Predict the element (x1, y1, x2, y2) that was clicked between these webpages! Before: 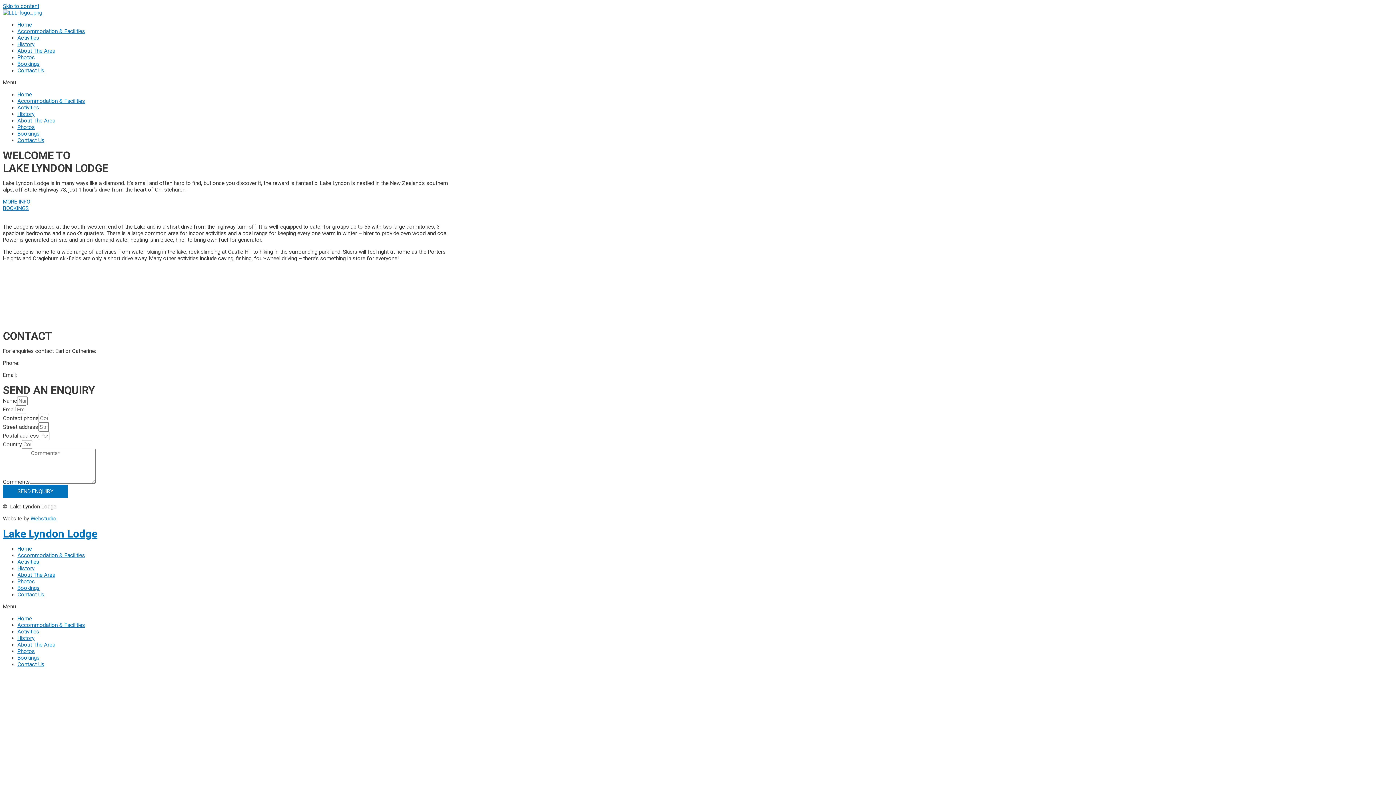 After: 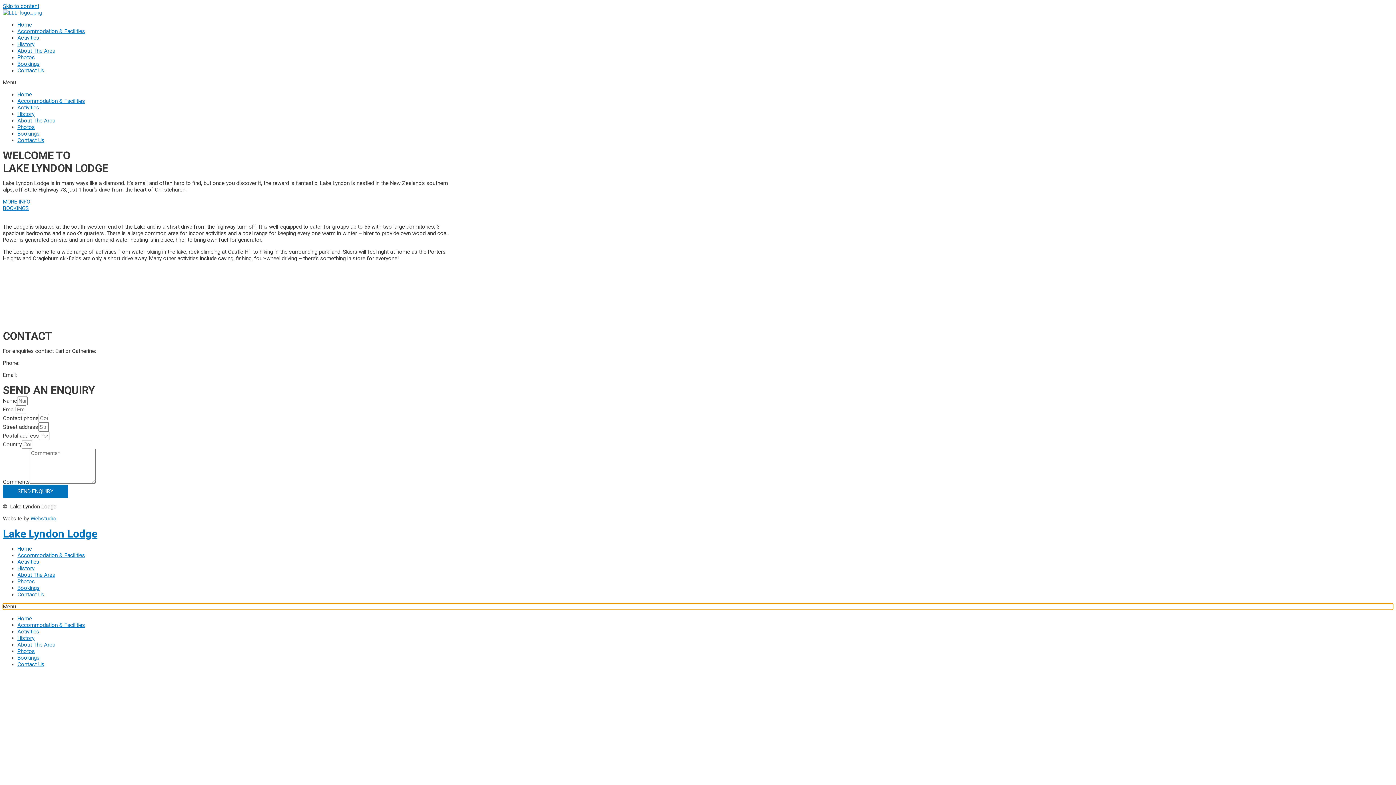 Action: bbox: (2, 603, 1393, 610) label: Menu Toggle